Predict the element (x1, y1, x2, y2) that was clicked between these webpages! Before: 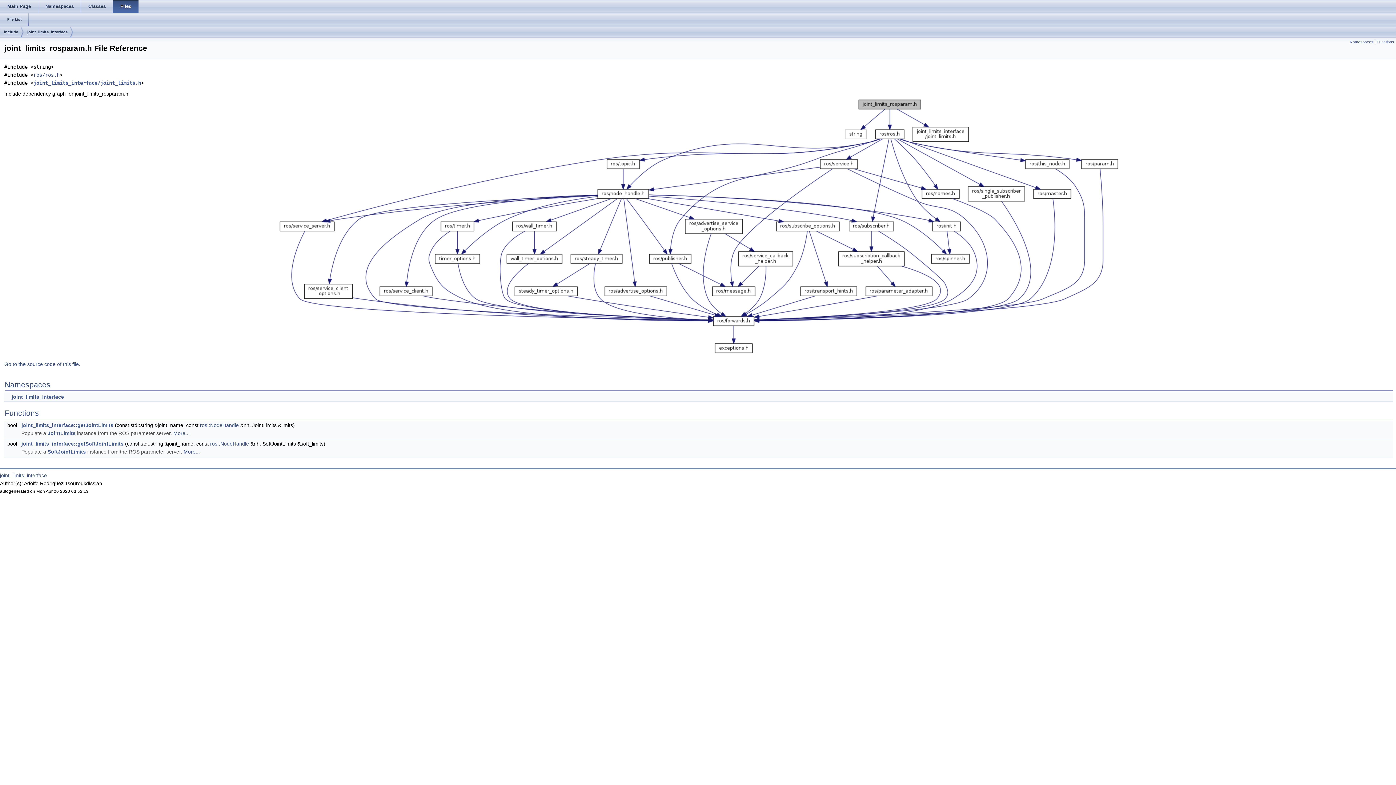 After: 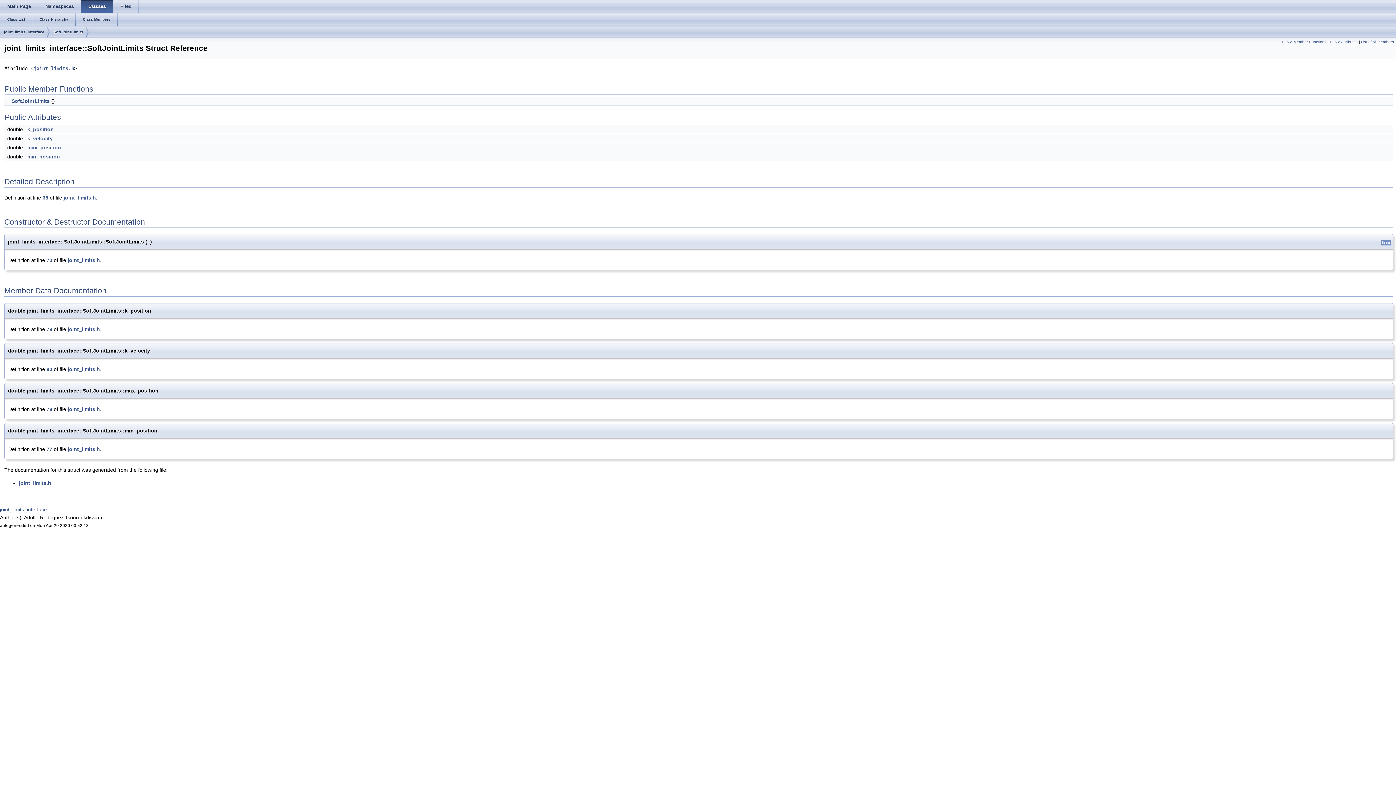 Action: bbox: (47, 449, 85, 454) label: SoftJointLimits